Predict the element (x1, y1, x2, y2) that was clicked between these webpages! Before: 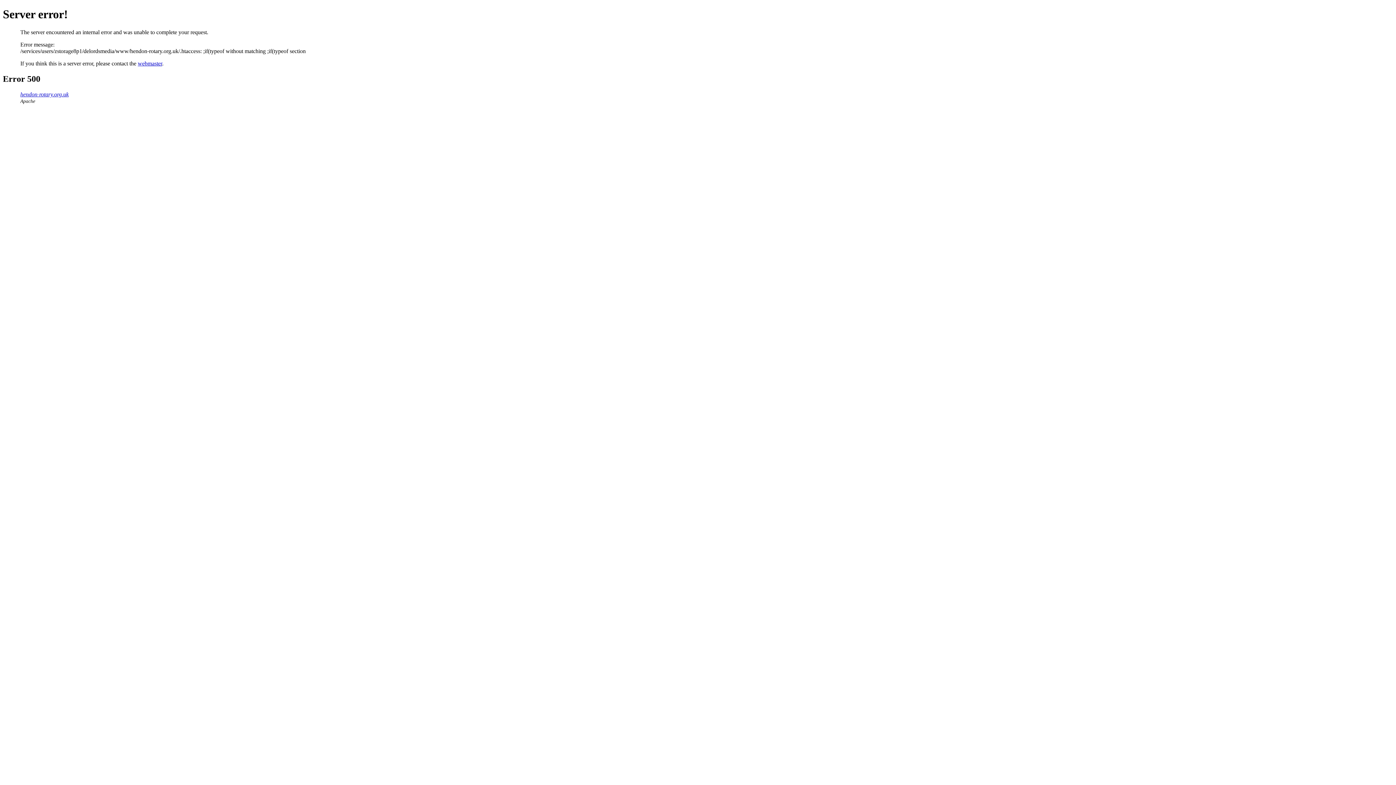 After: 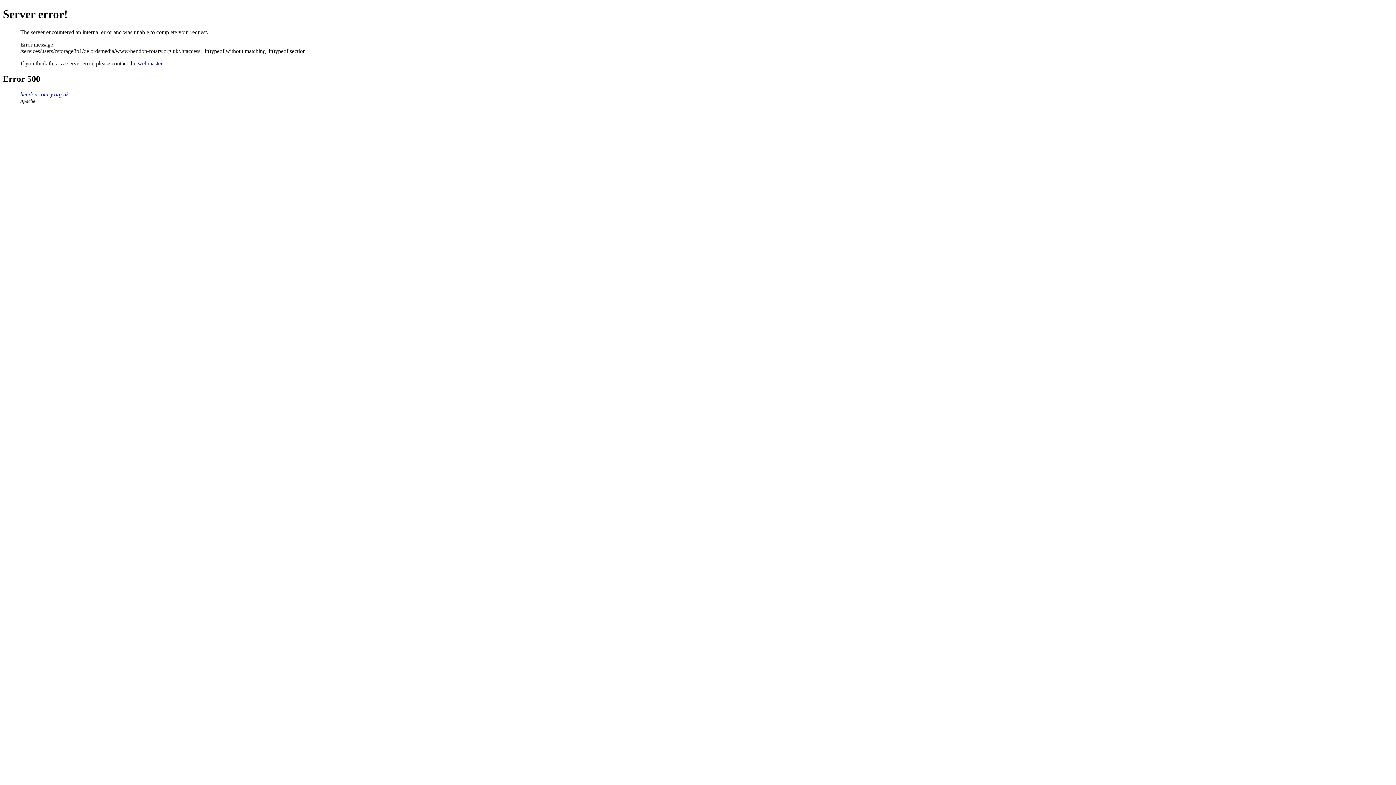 Action: label: webmaster bbox: (137, 60, 162, 66)